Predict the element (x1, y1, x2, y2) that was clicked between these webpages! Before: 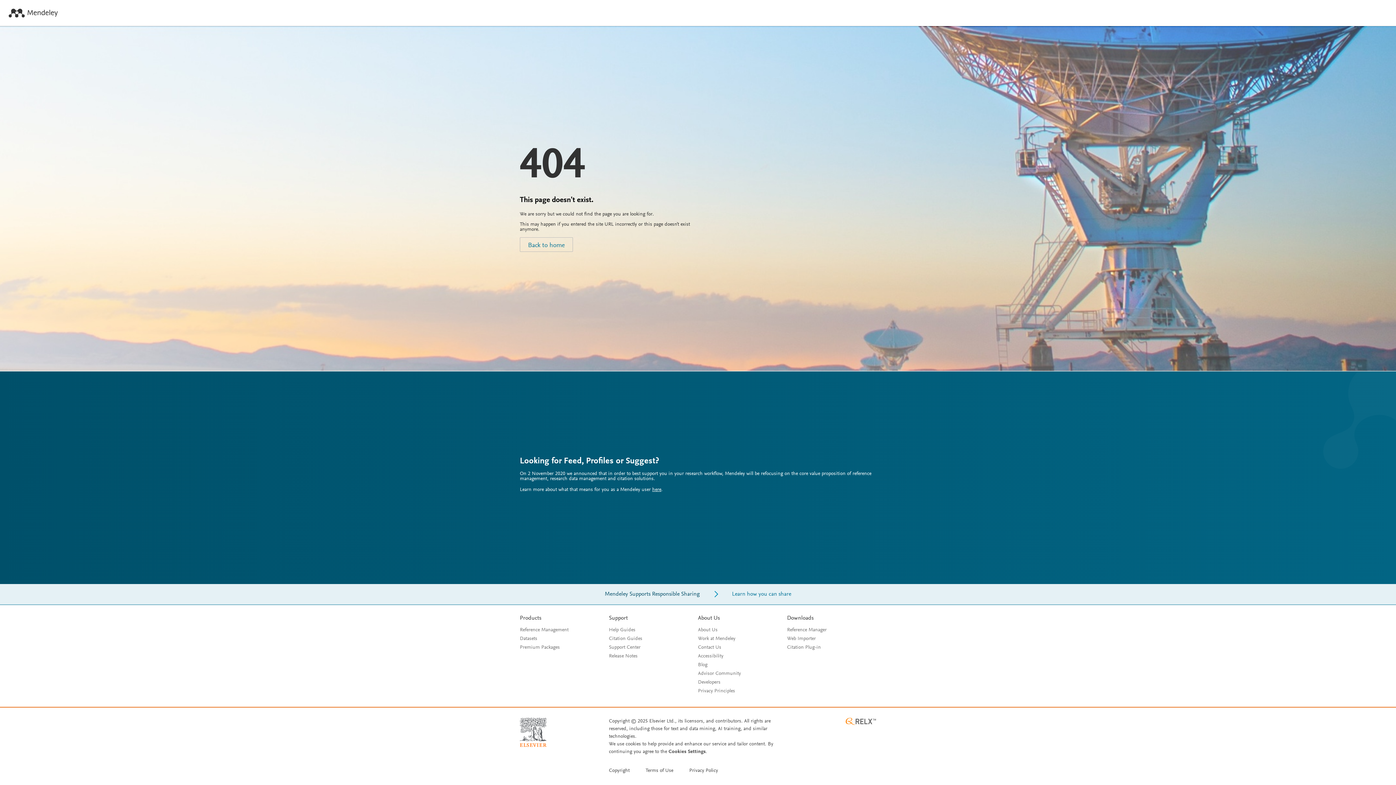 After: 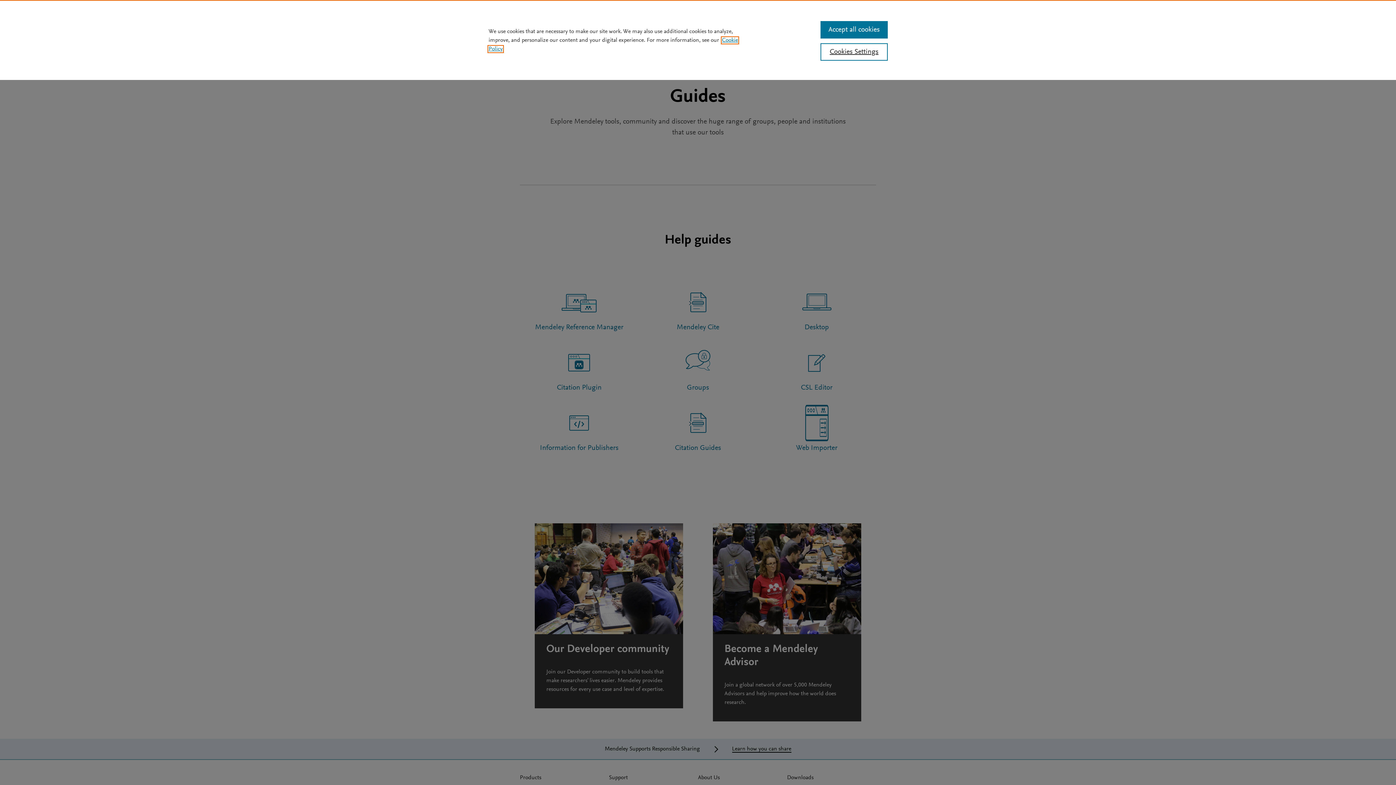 Action: label: Help Guides bbox: (609, 628, 635, 633)